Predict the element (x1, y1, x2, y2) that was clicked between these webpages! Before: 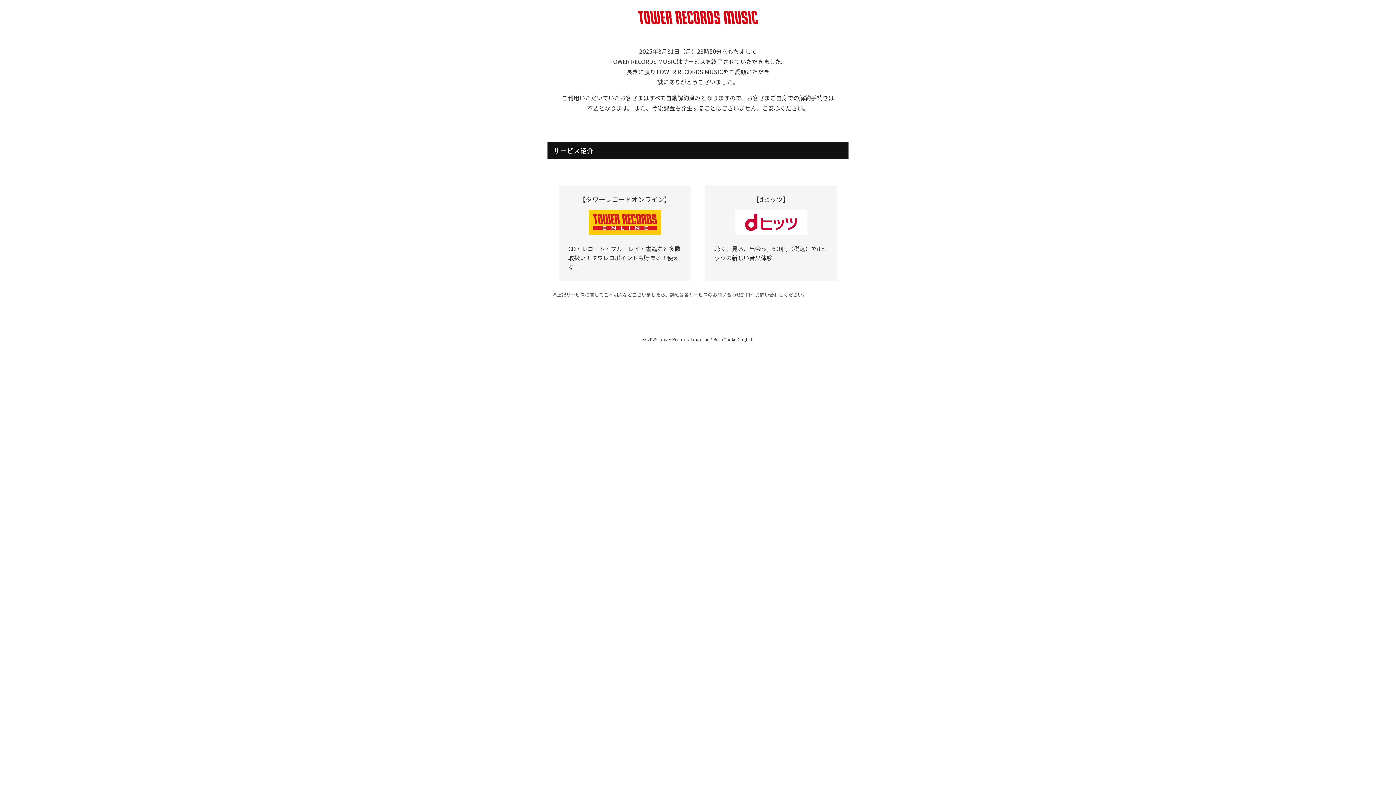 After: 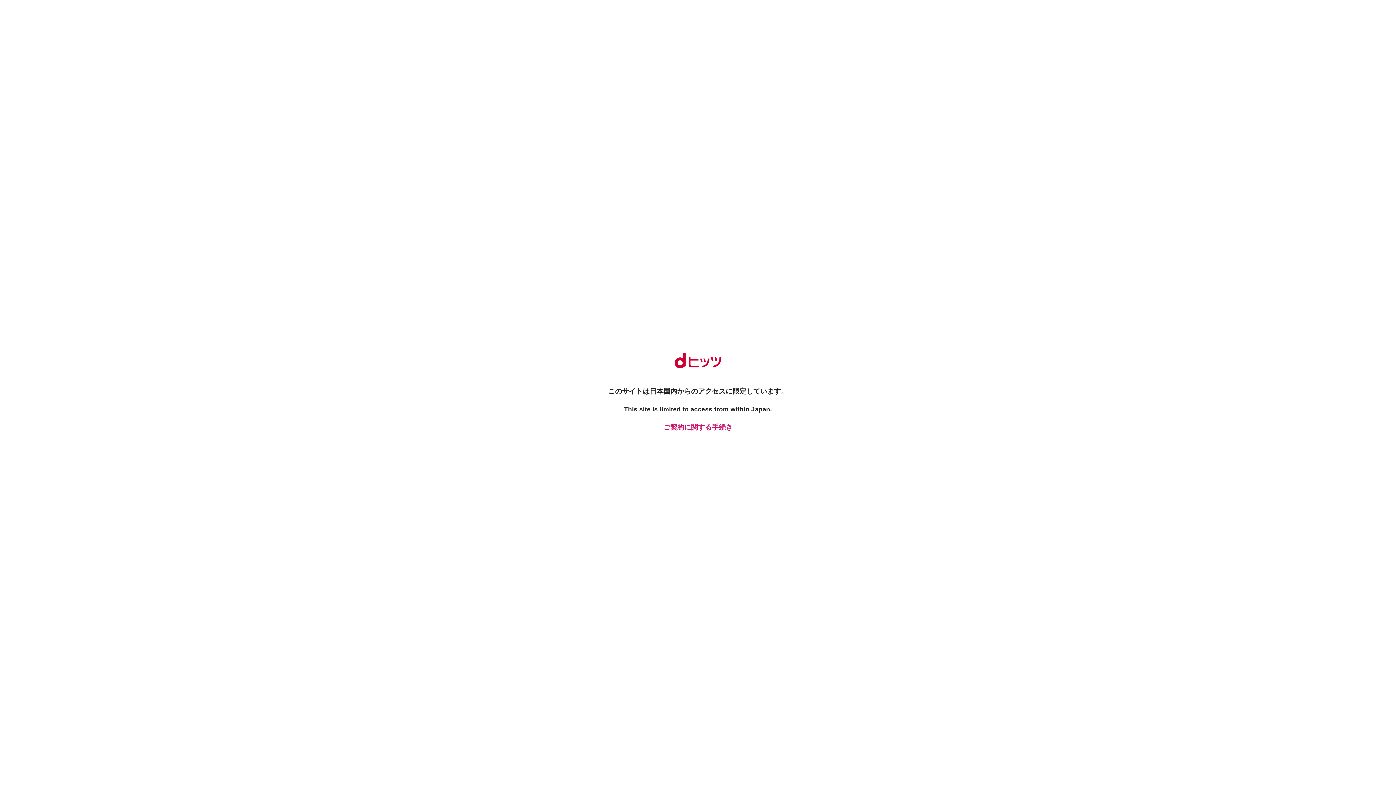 Action: bbox: (734, 228, 807, 236)